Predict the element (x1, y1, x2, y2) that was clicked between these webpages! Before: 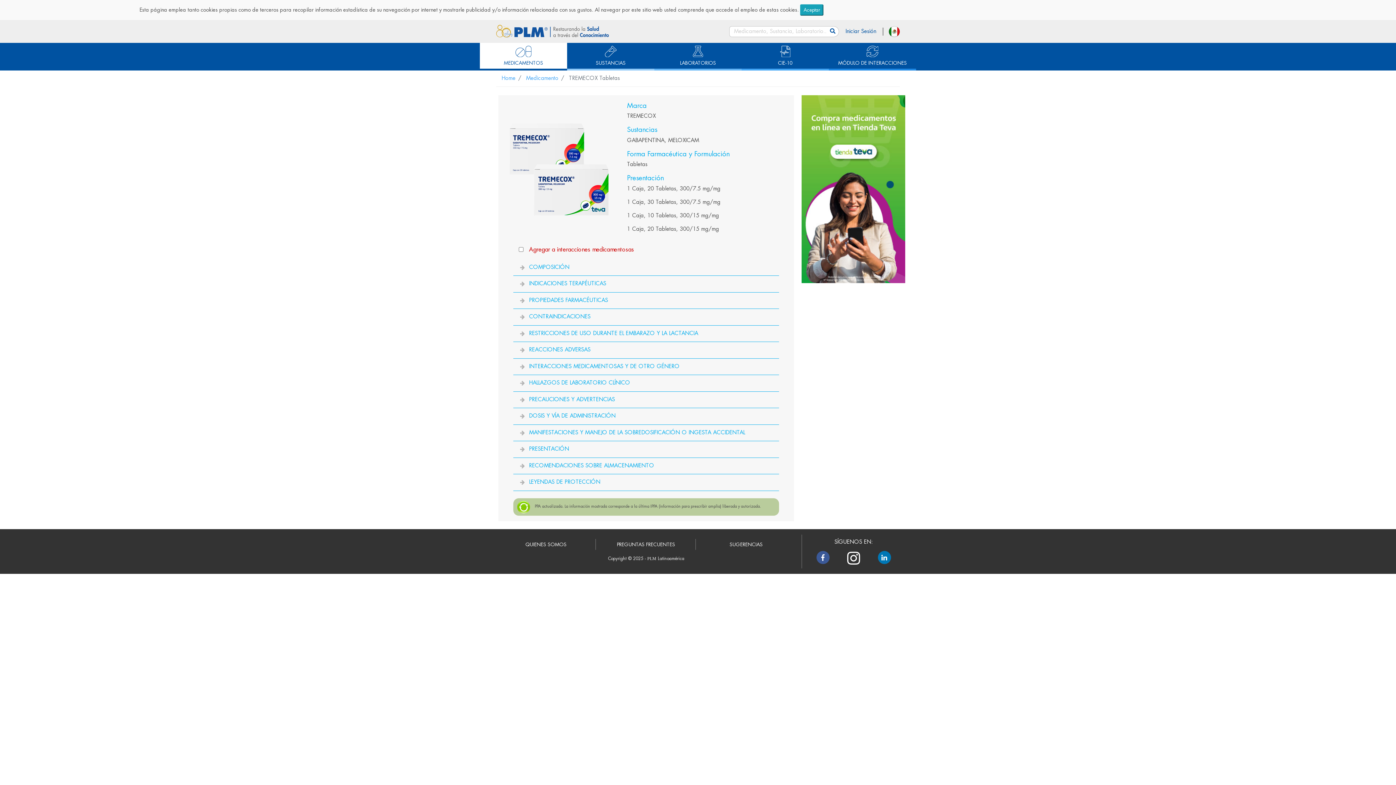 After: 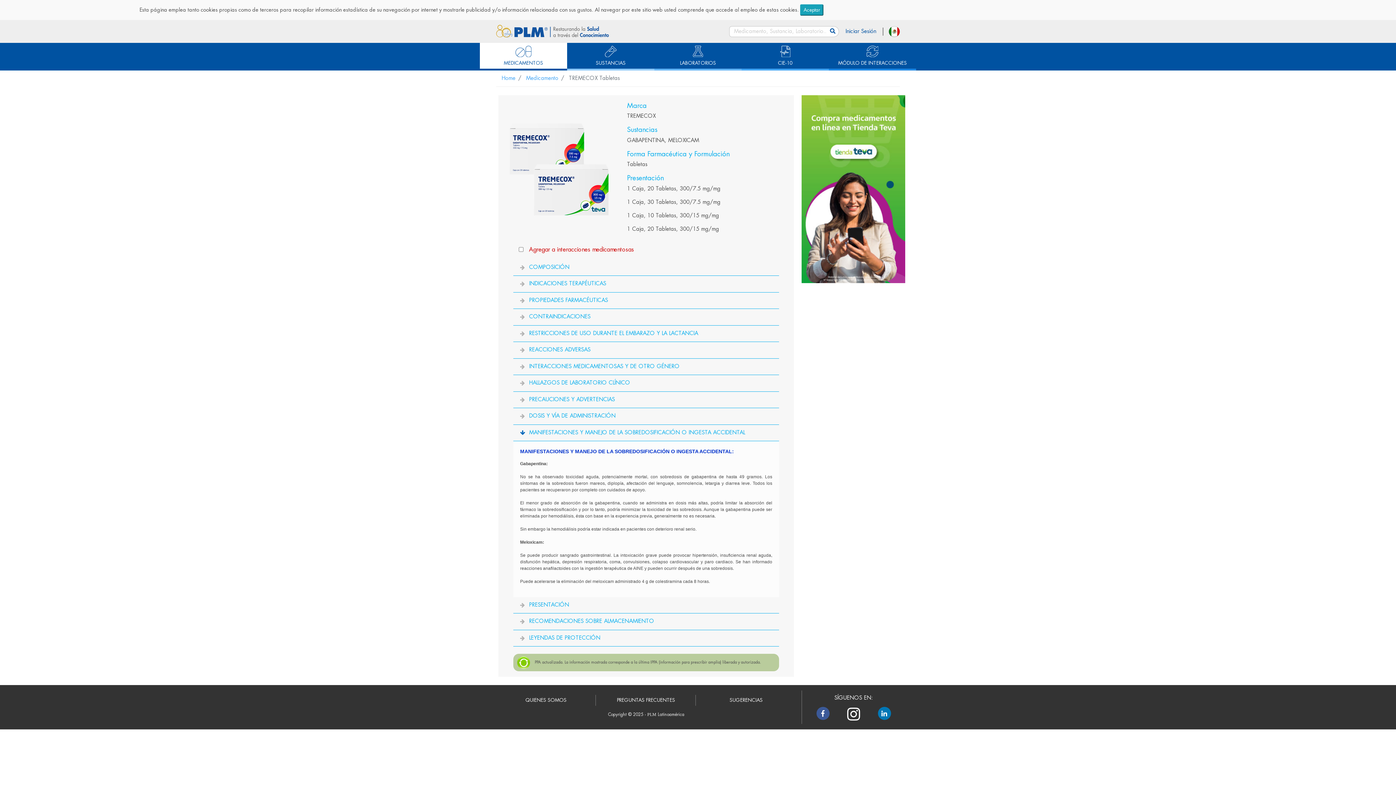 Action: bbox: (529, 430, 745, 435) label: MANIFESTACIONES Y MANEJO DE LA SOBREDOSIFICACIÓN O INGESTA ACCIDENTAL